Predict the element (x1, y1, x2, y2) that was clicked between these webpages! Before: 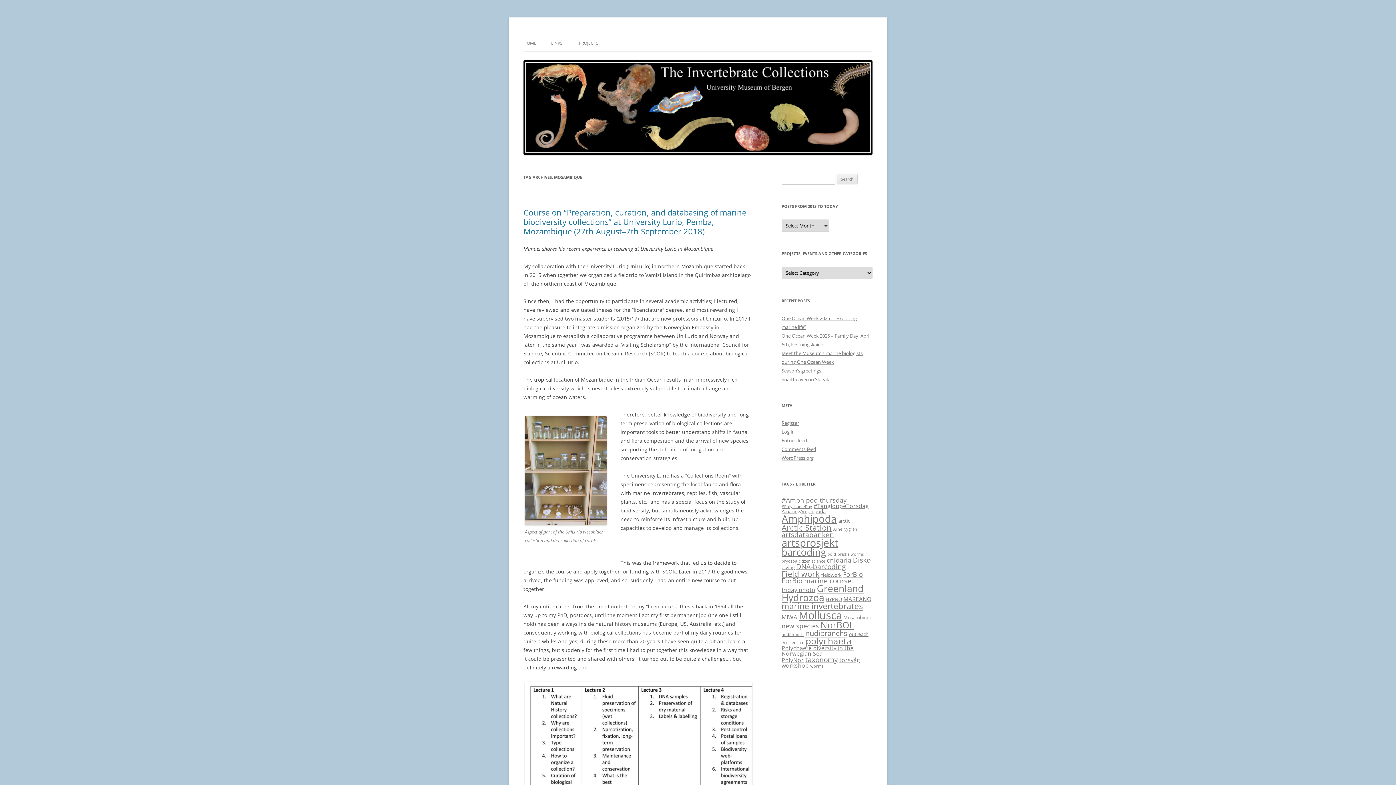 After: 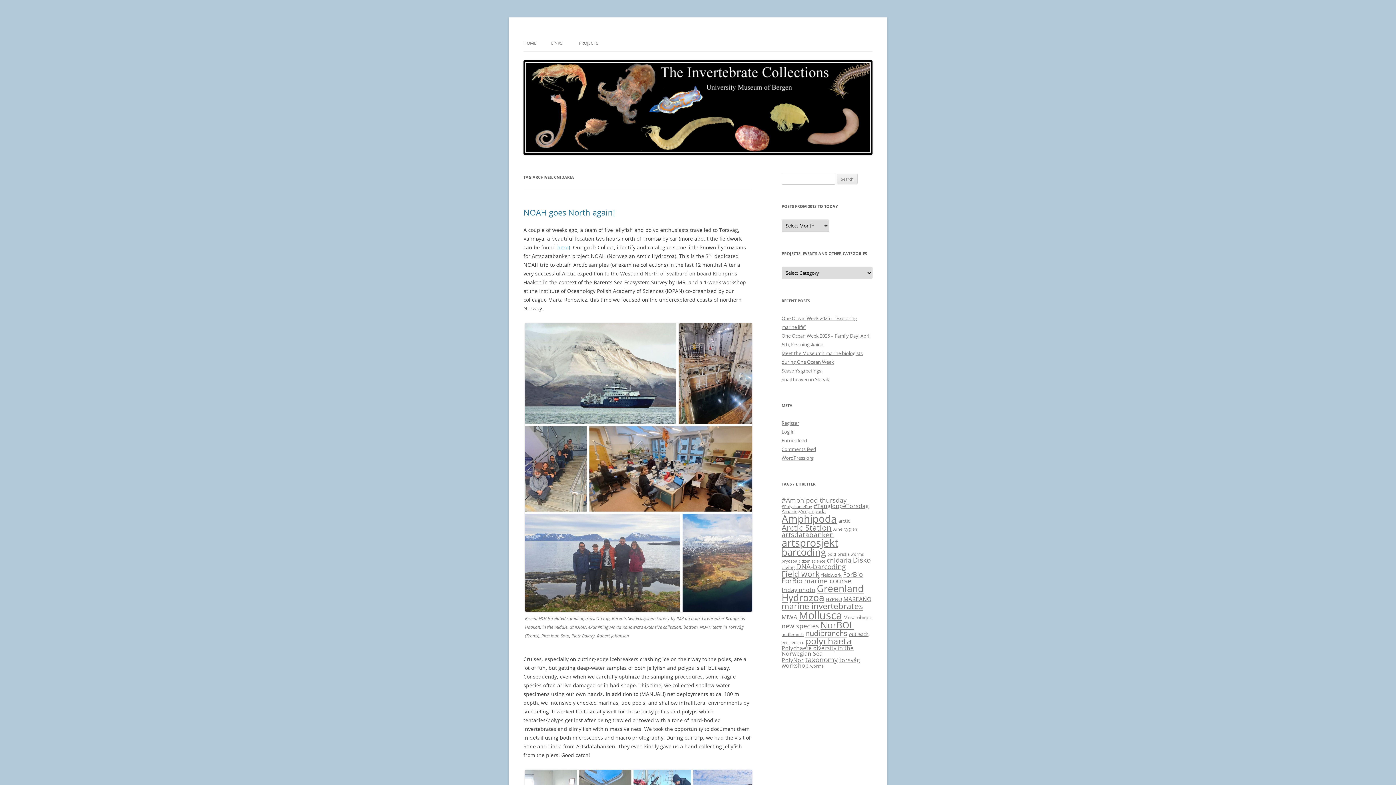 Action: label: cnidaria (6 items) bbox: (826, 556, 851, 564)